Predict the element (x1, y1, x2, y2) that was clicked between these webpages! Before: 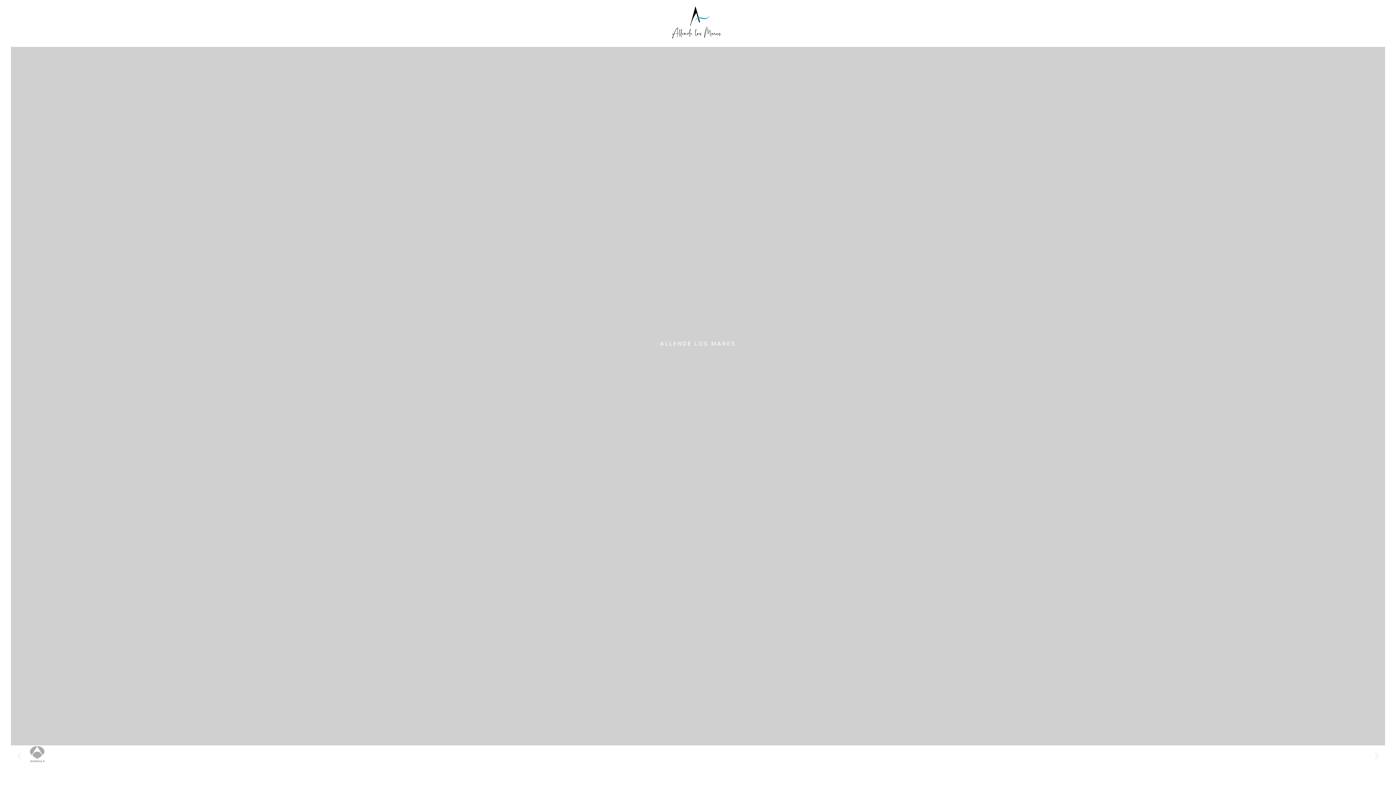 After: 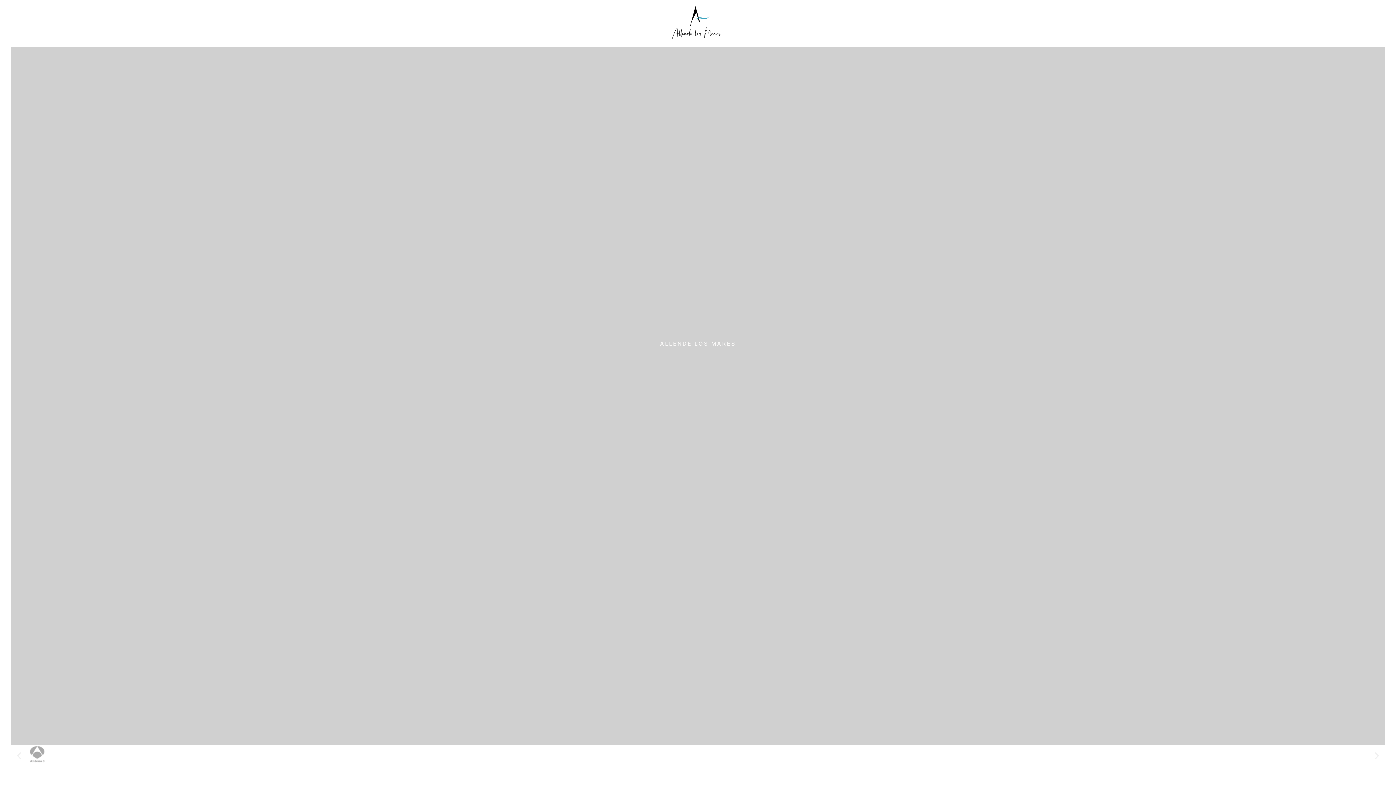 Action: bbox: (627, 5, 764, 39)